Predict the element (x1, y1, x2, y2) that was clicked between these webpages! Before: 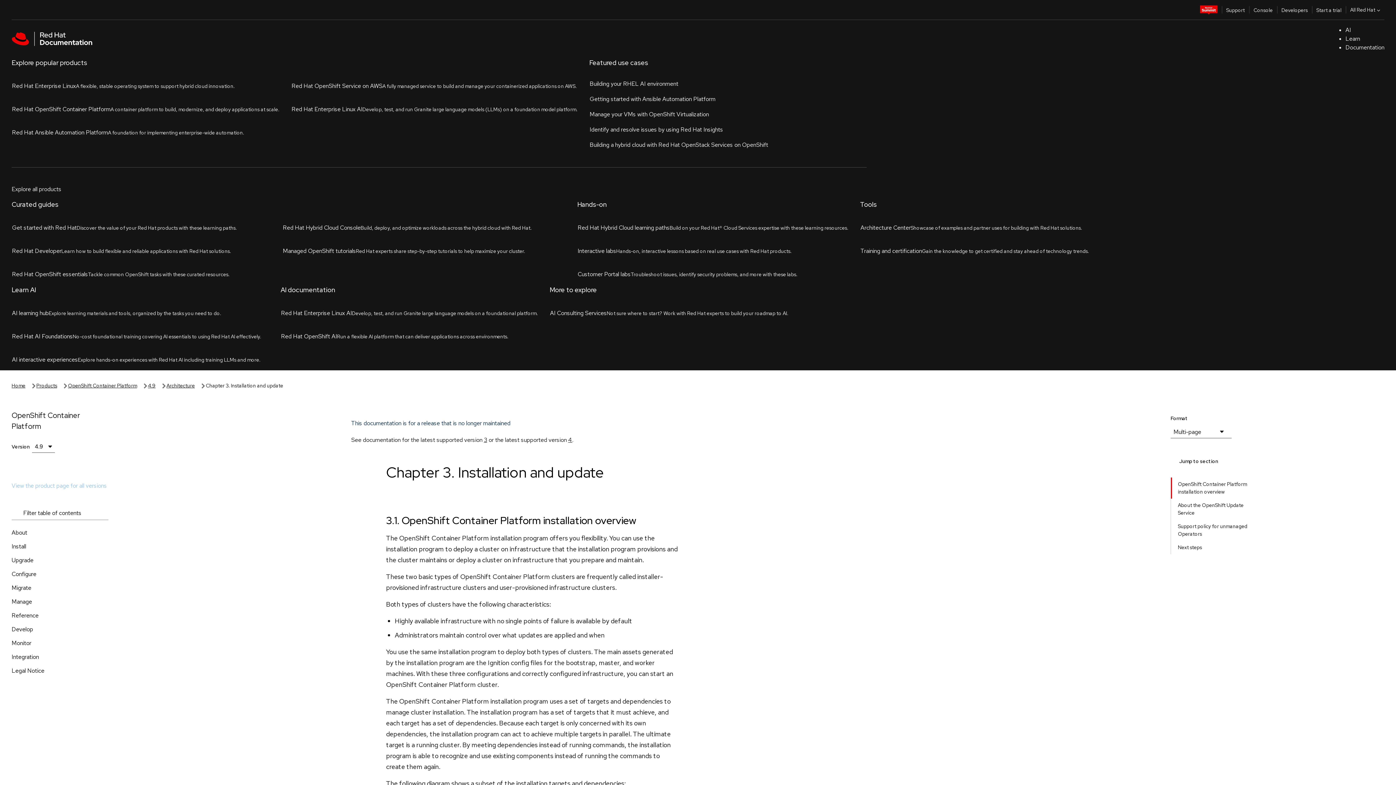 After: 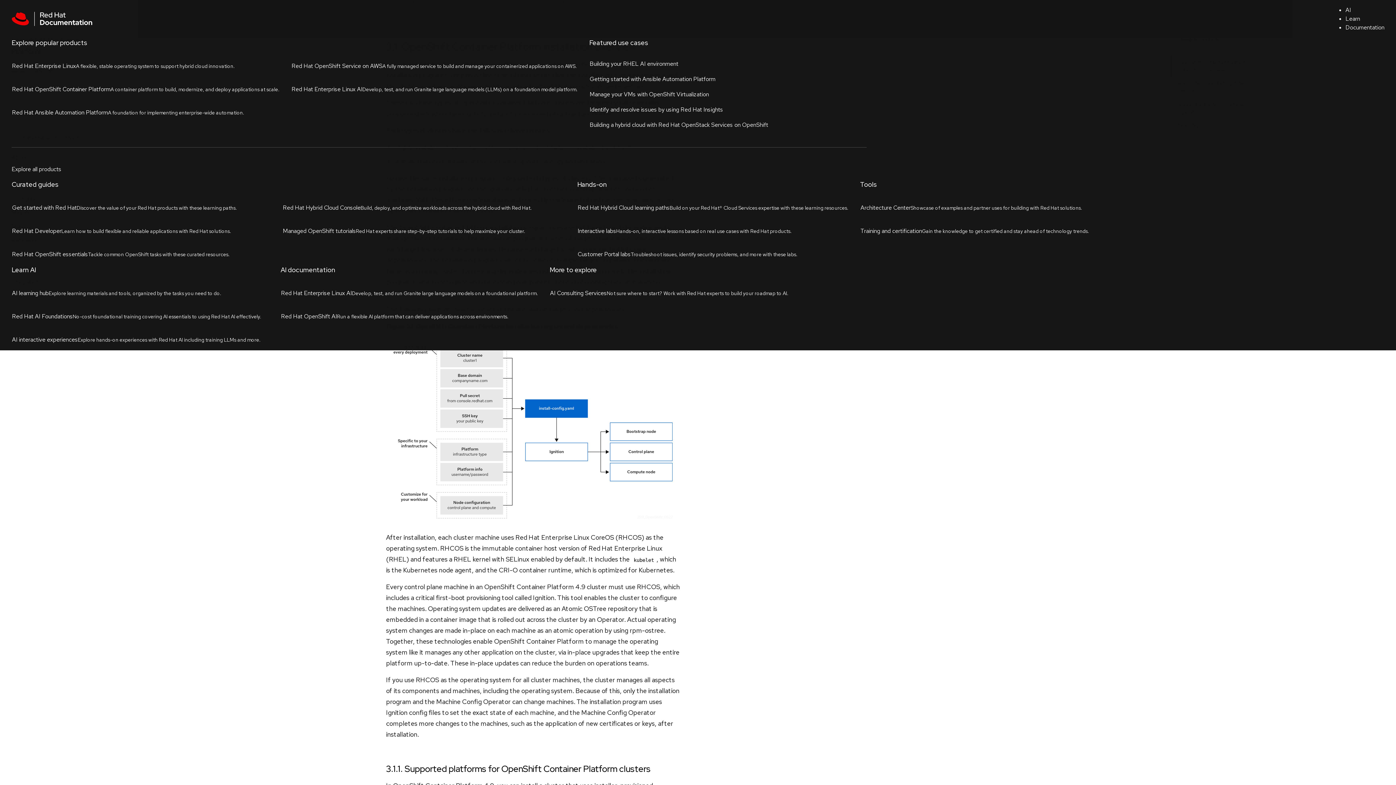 Action: bbox: (1172, 153, 1261, 174) label: OpenShift Container Platform installation overview